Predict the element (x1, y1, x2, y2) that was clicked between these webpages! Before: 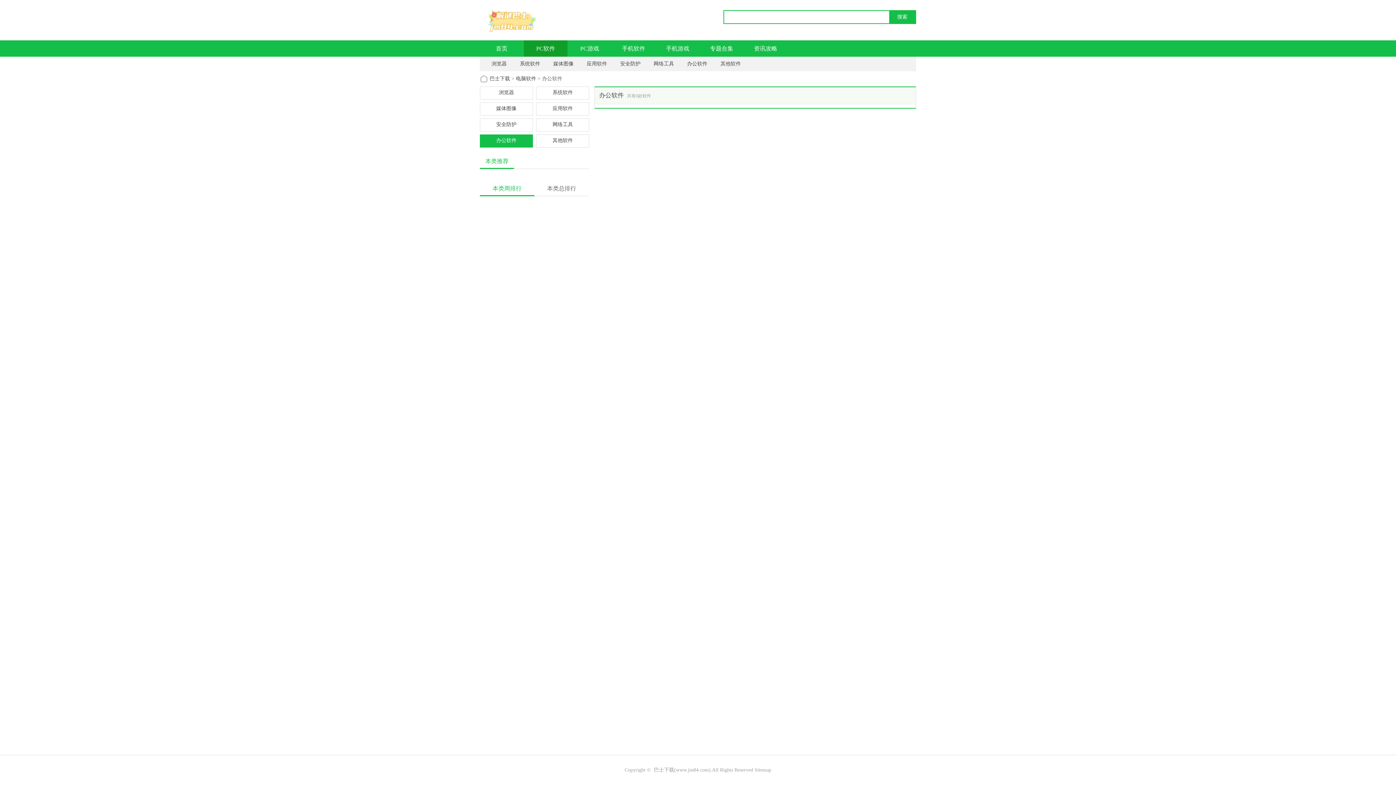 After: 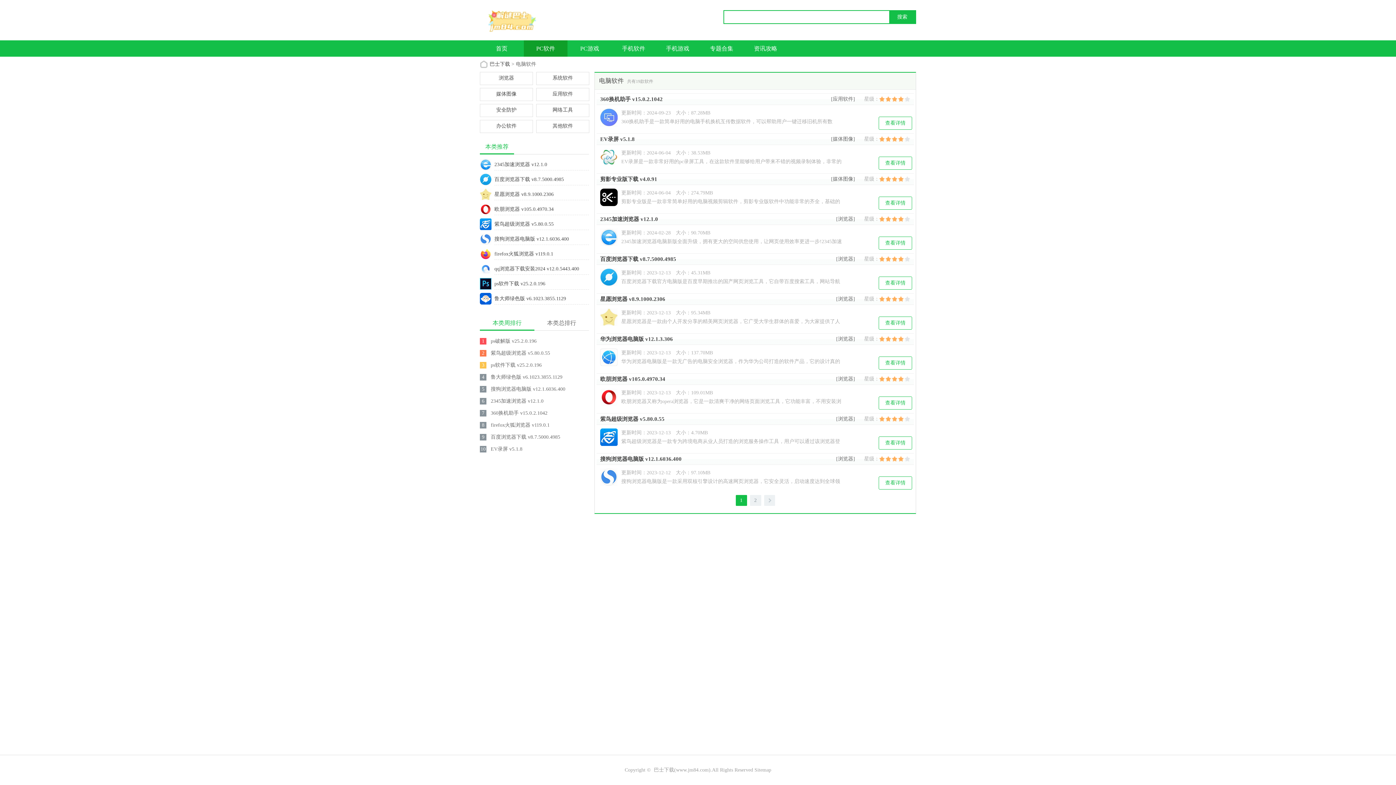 Action: bbox: (516, 76, 536, 81) label: 电脑软件